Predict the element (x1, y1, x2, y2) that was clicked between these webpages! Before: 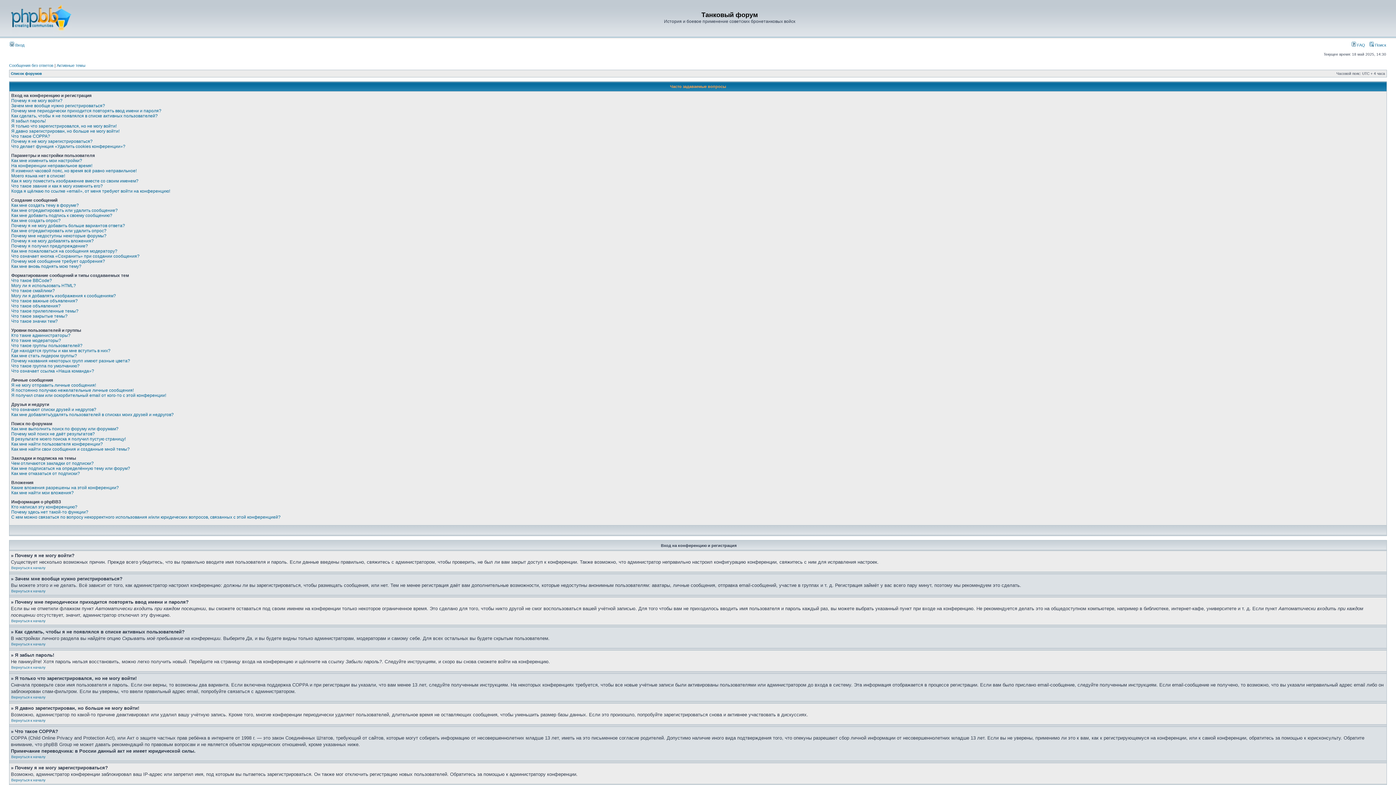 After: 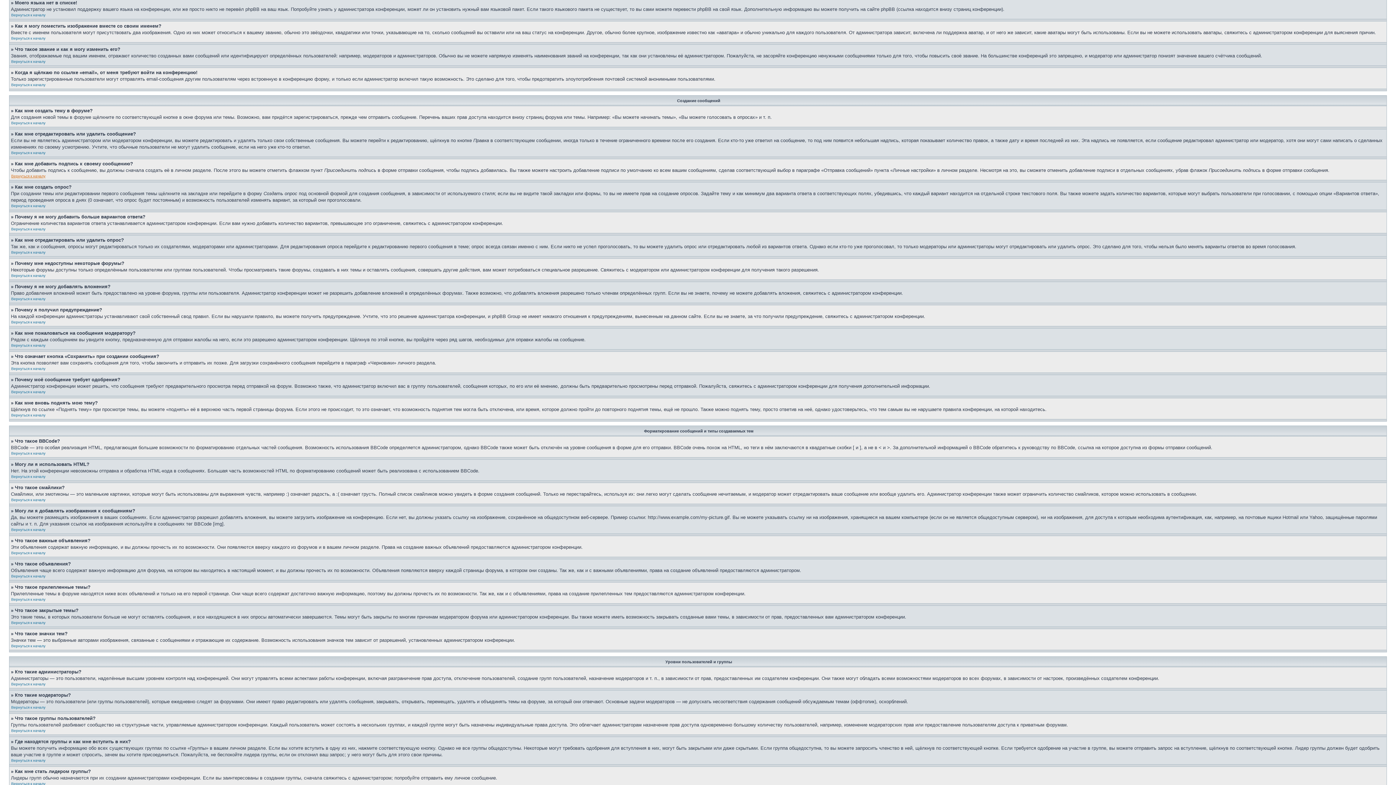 Action: bbox: (11, 173, 65, 178) label: Моего языка нет в списке!